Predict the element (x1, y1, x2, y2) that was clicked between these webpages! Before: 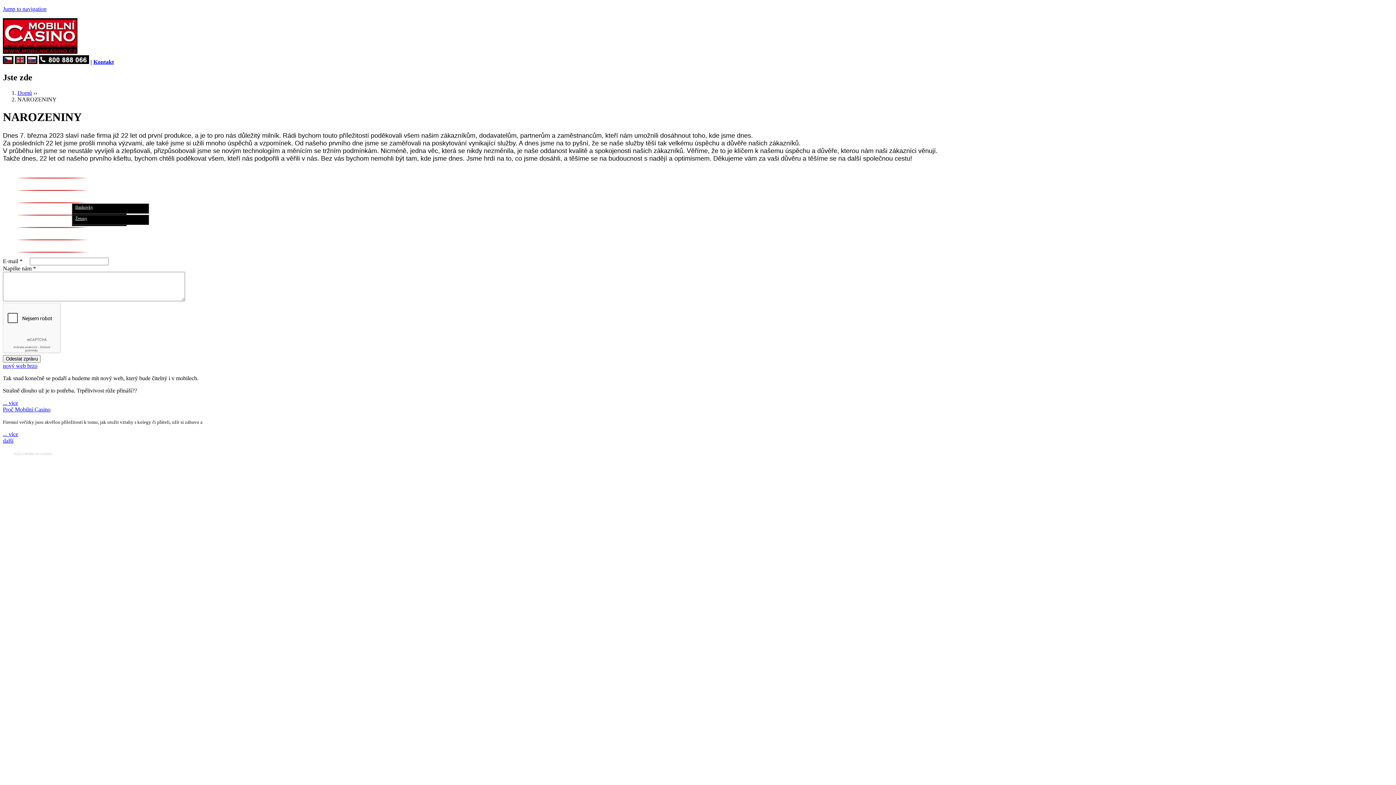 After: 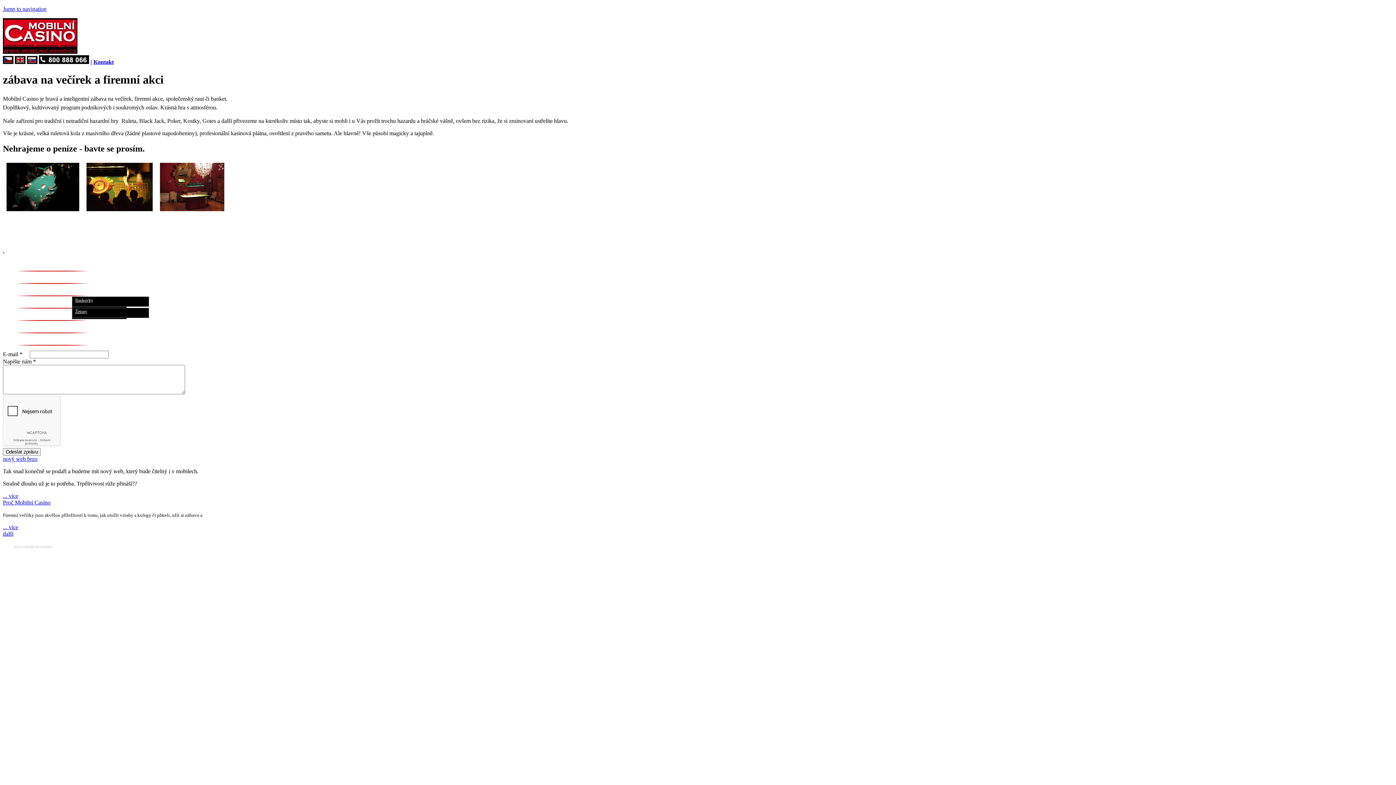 Action: bbox: (26, 58, 37, 65)